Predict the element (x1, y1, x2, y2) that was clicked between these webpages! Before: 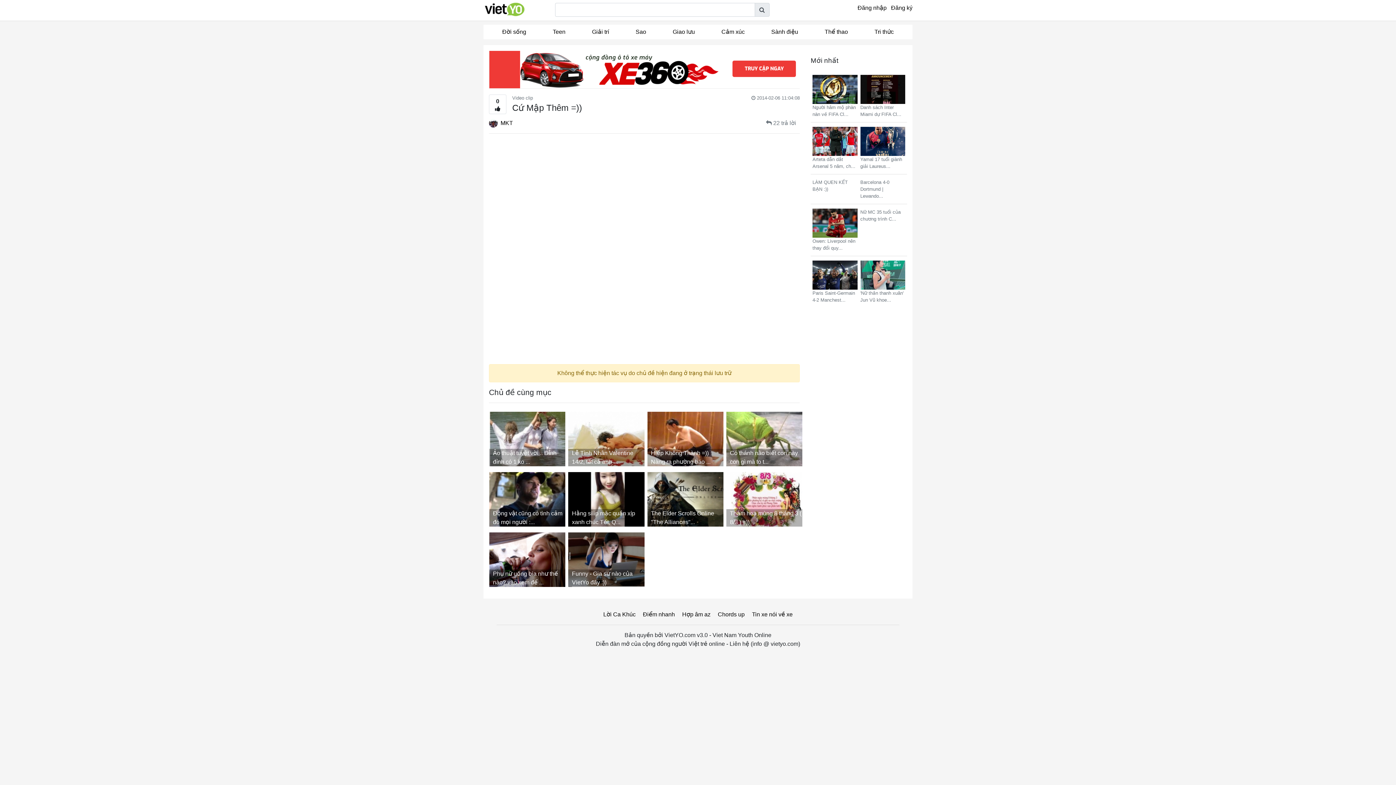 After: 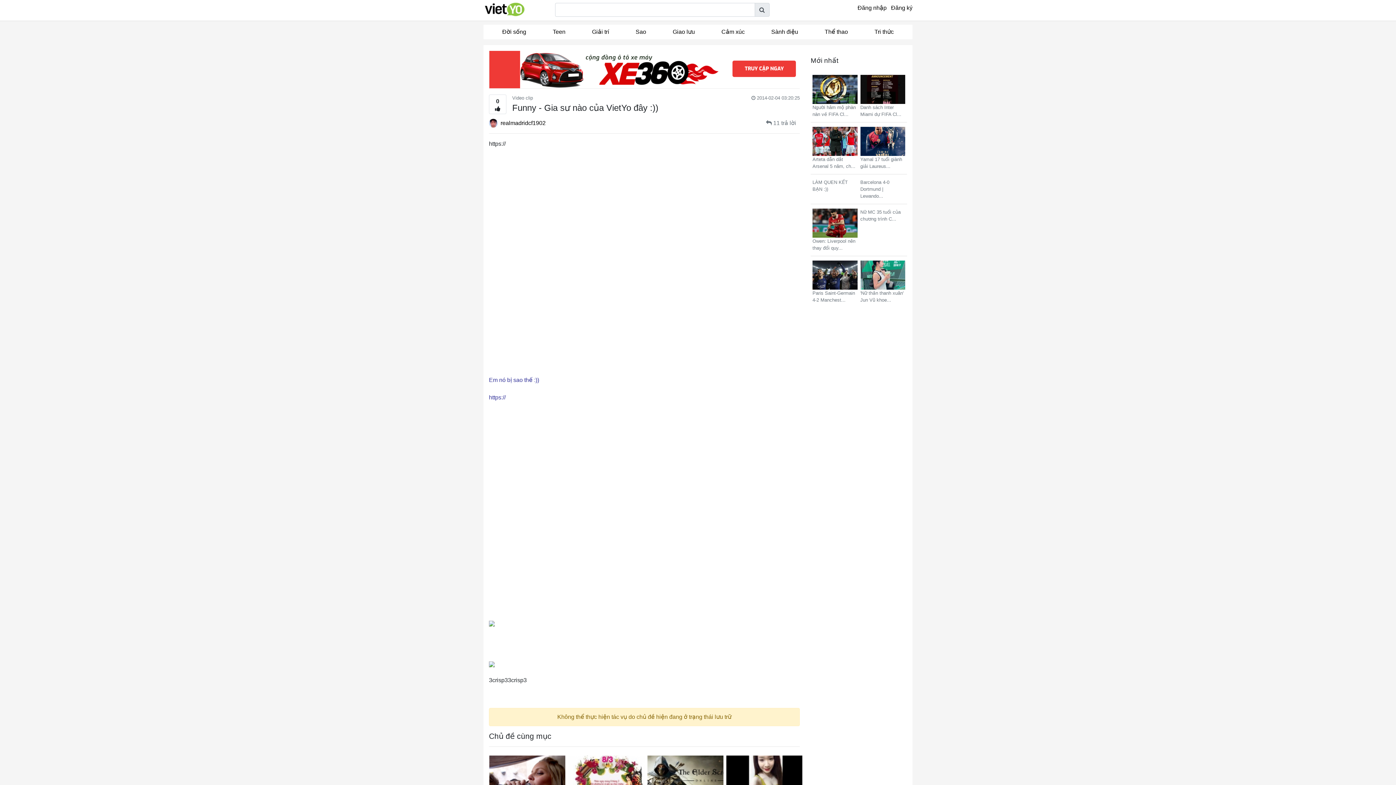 Action: bbox: (568, 532, 647, 587) label: Funny - Gia sư nào của VietYo đây :))